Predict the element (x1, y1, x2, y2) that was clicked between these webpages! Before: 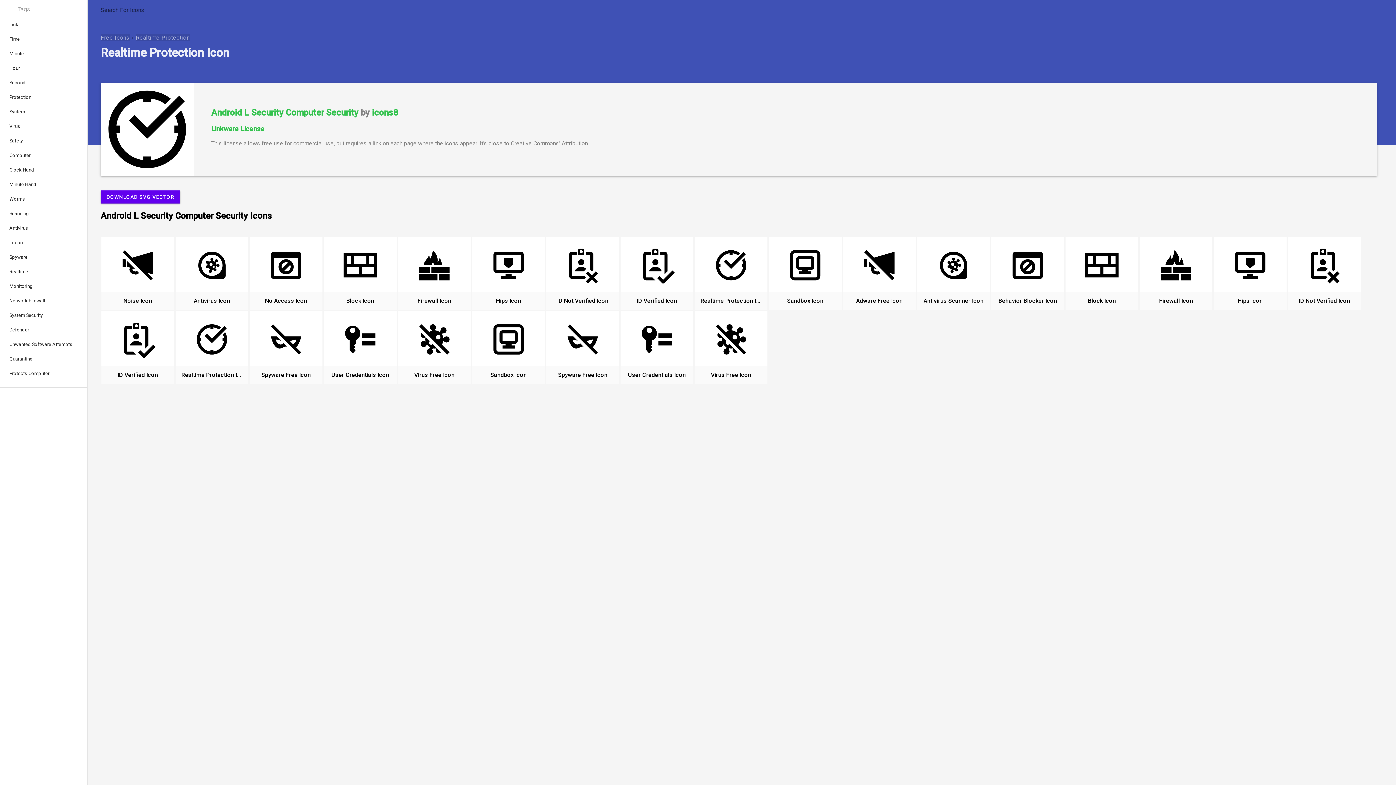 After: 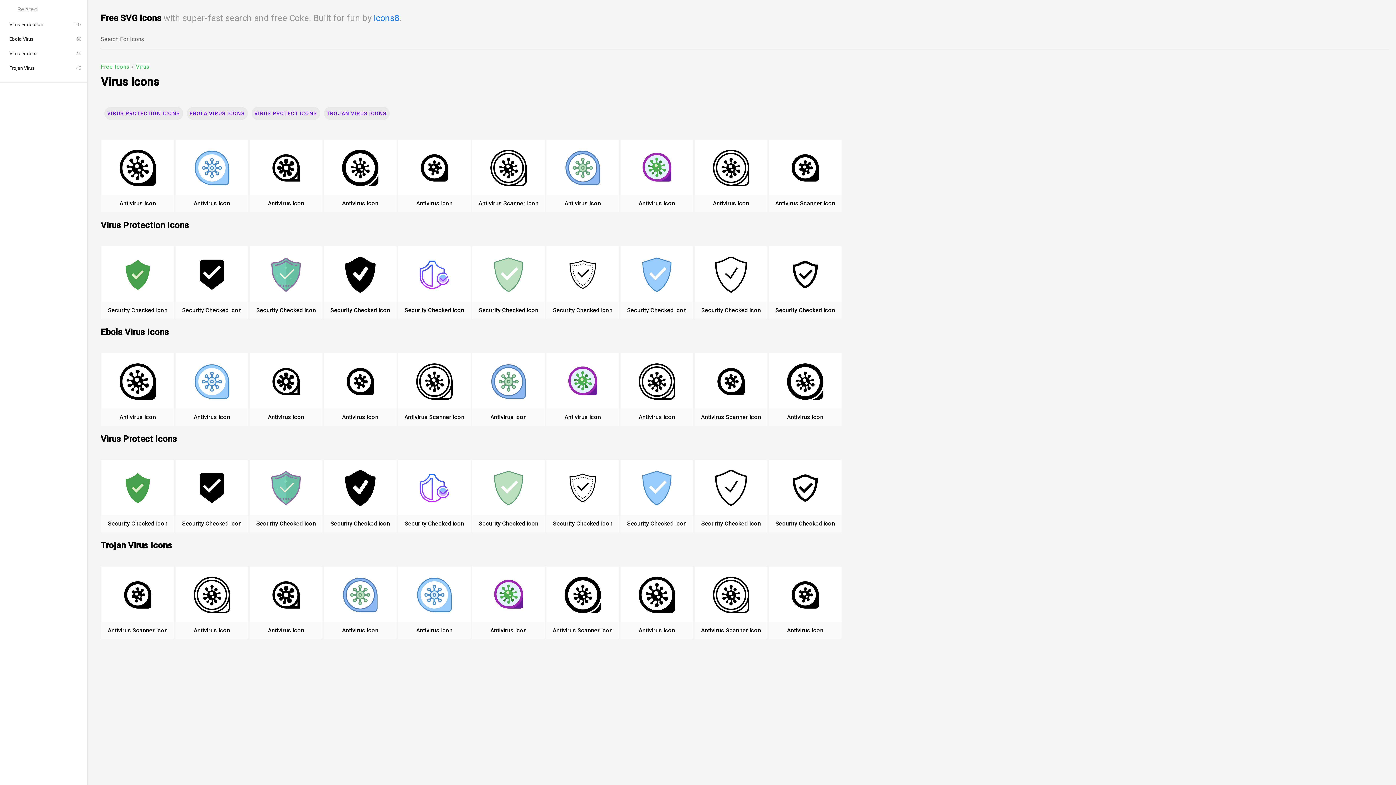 Action: bbox: (0, 119, 87, 133) label: Virus